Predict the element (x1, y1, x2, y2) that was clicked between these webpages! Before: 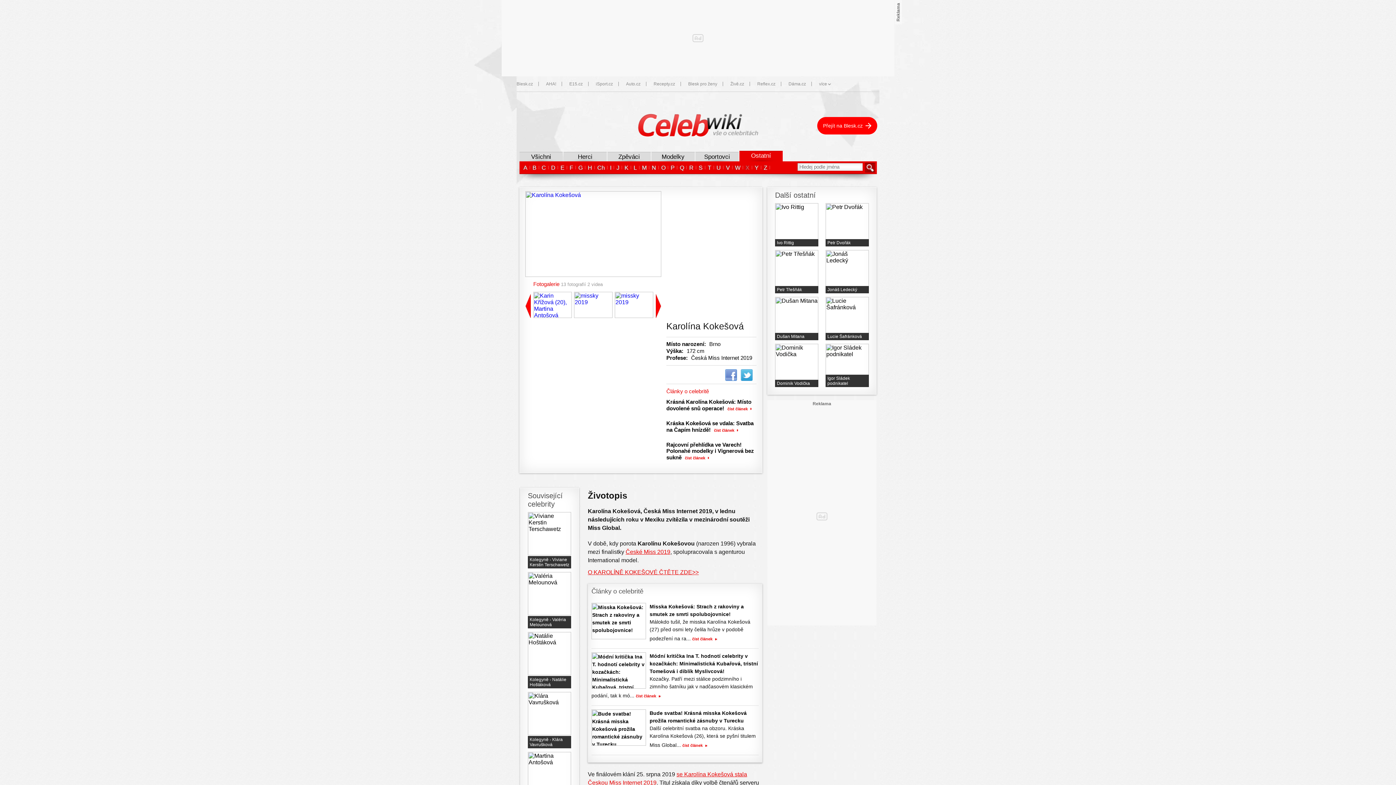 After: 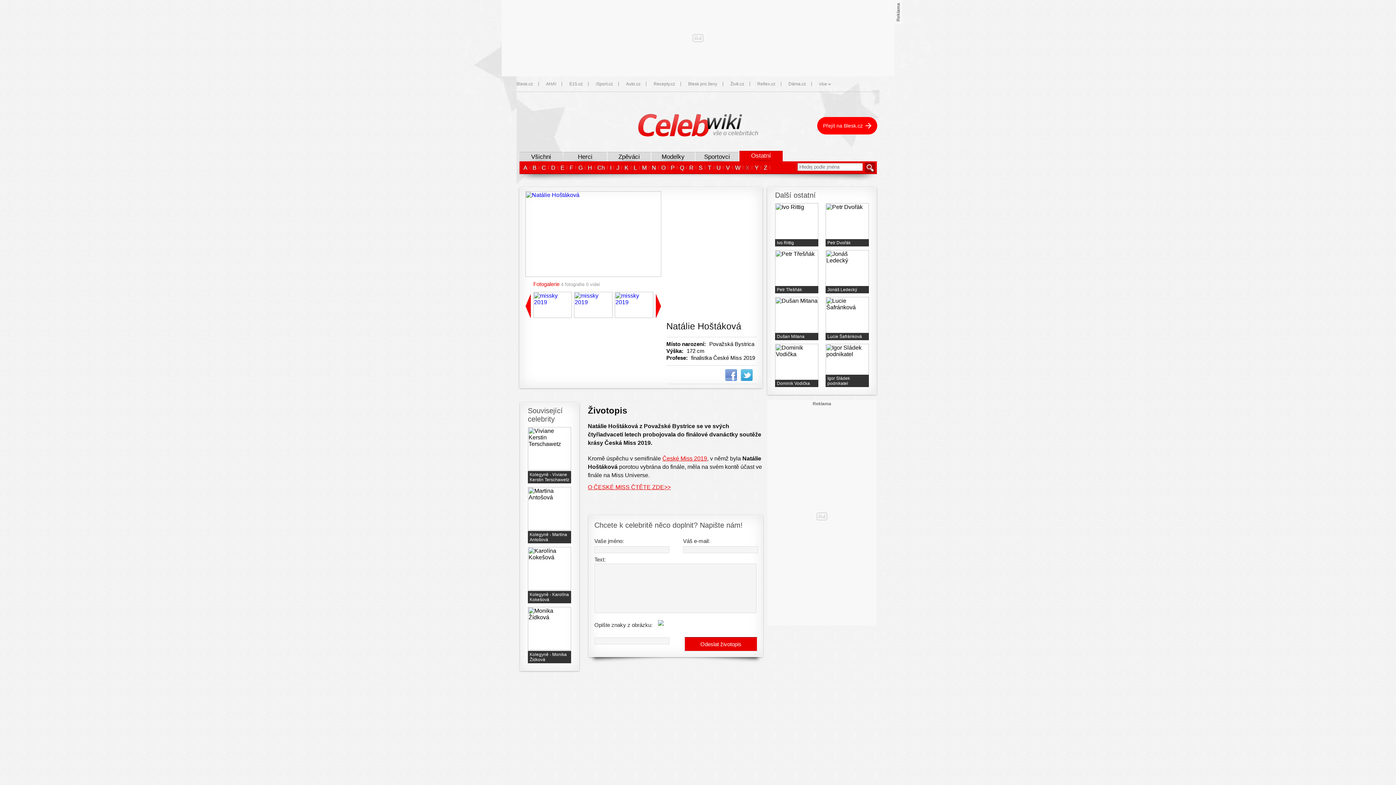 Action: bbox: (528, 632, 571, 688)